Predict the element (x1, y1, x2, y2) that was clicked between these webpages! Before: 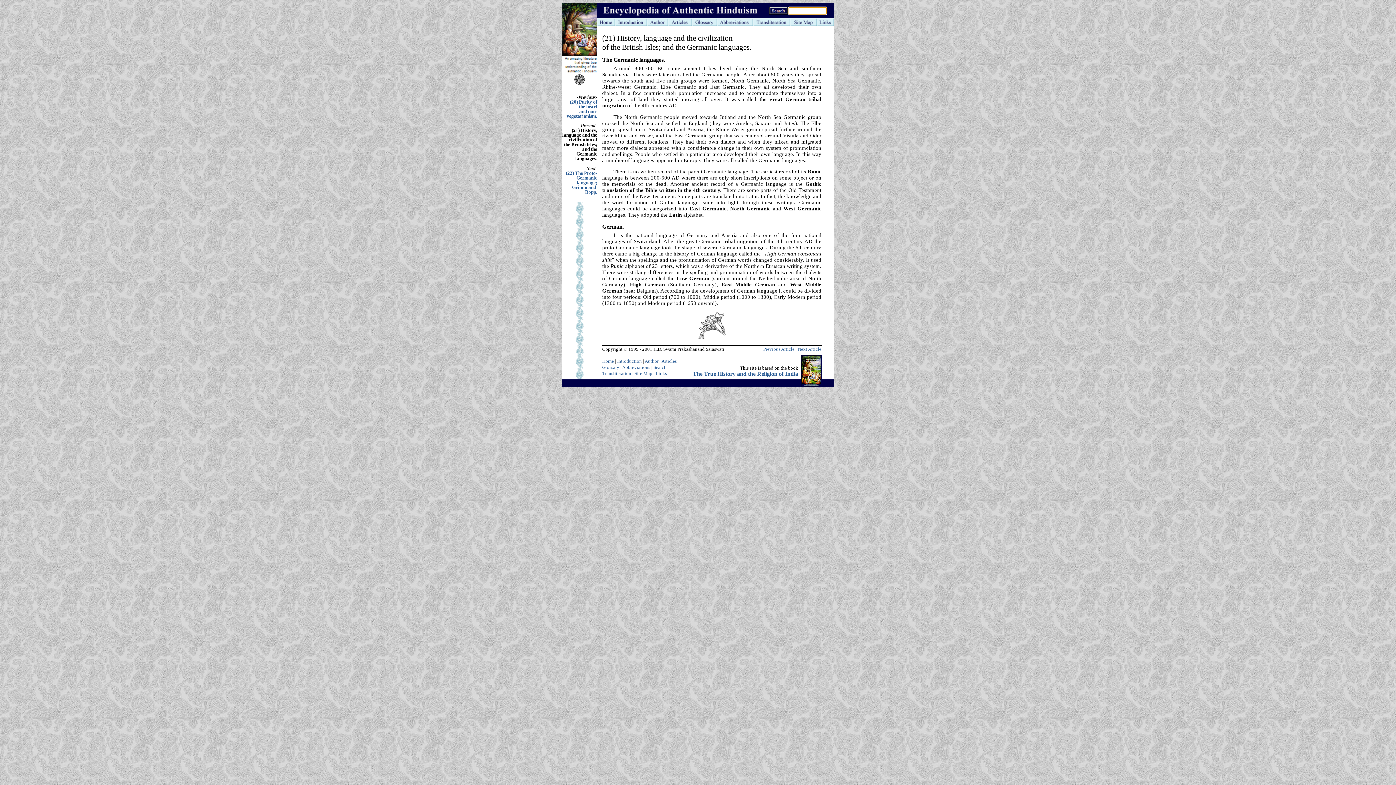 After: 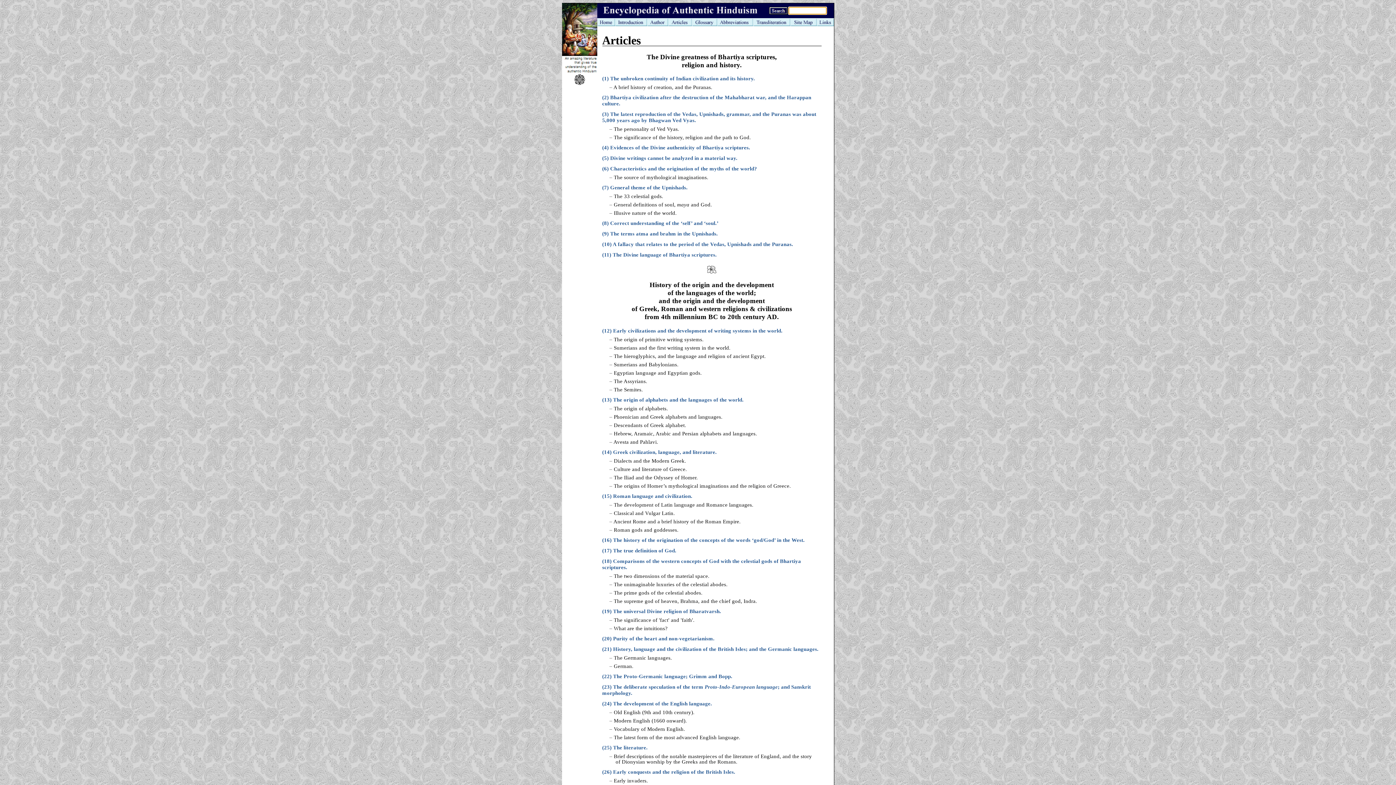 Action: bbox: (668, 21, 692, 27)